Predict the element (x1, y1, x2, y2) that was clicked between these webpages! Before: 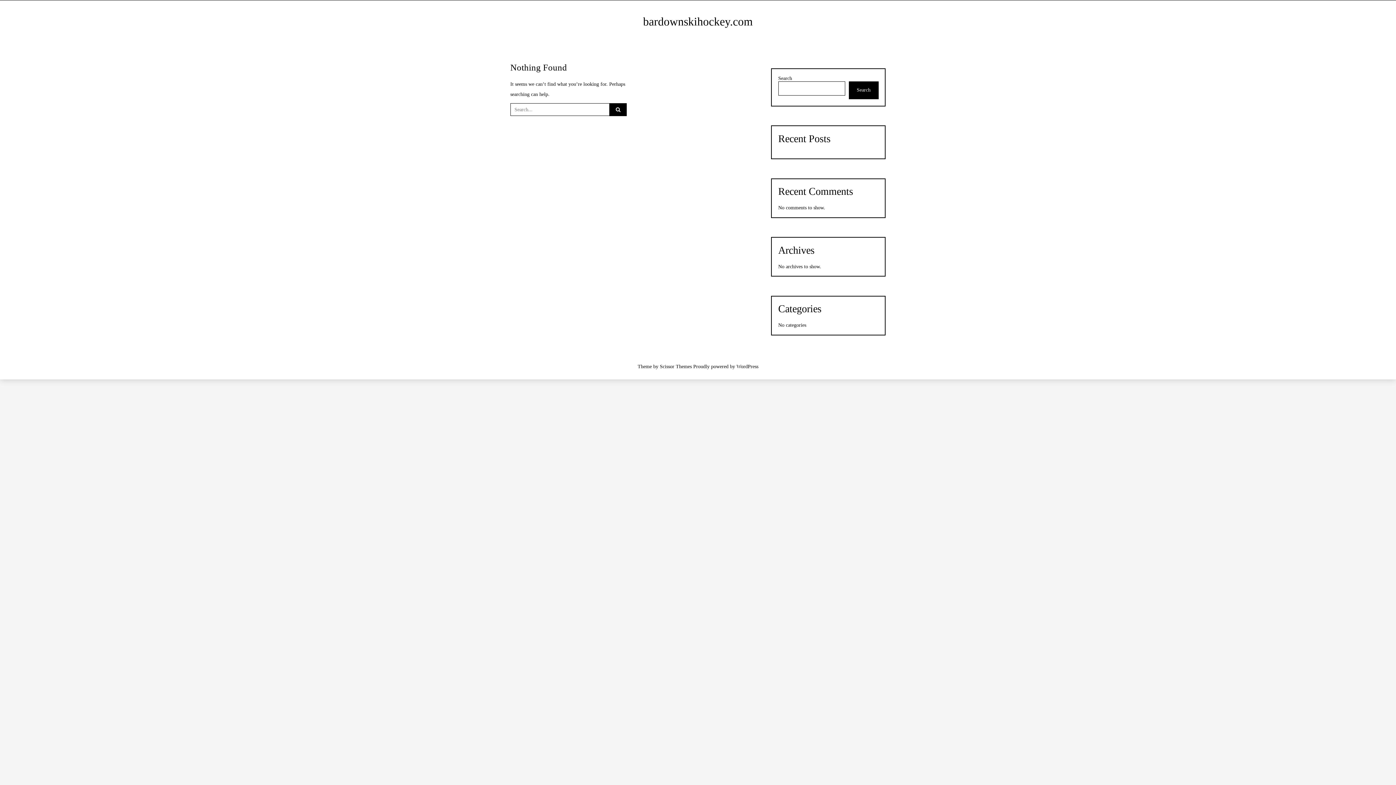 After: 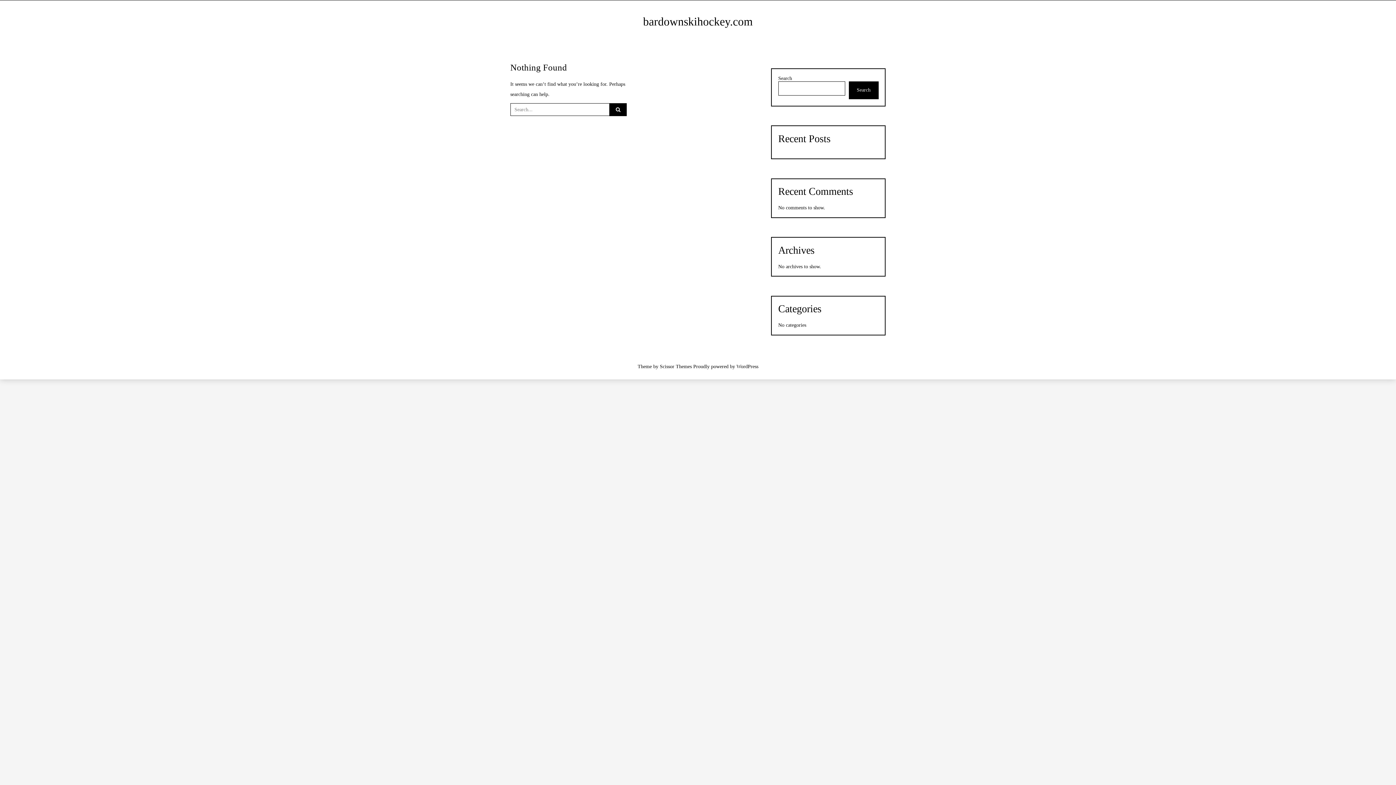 Action: bbox: (643, 15, 753, 28) label: bardownskihockey.com